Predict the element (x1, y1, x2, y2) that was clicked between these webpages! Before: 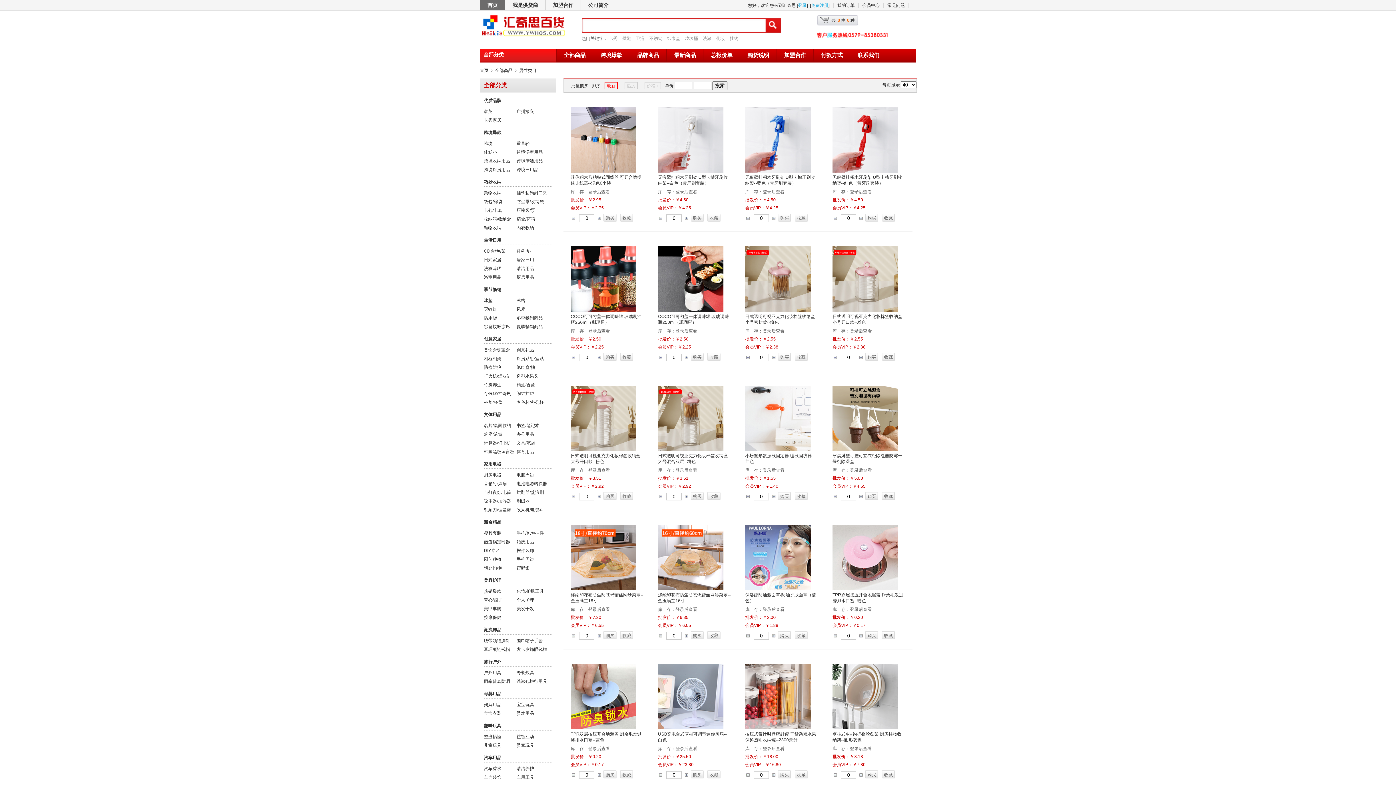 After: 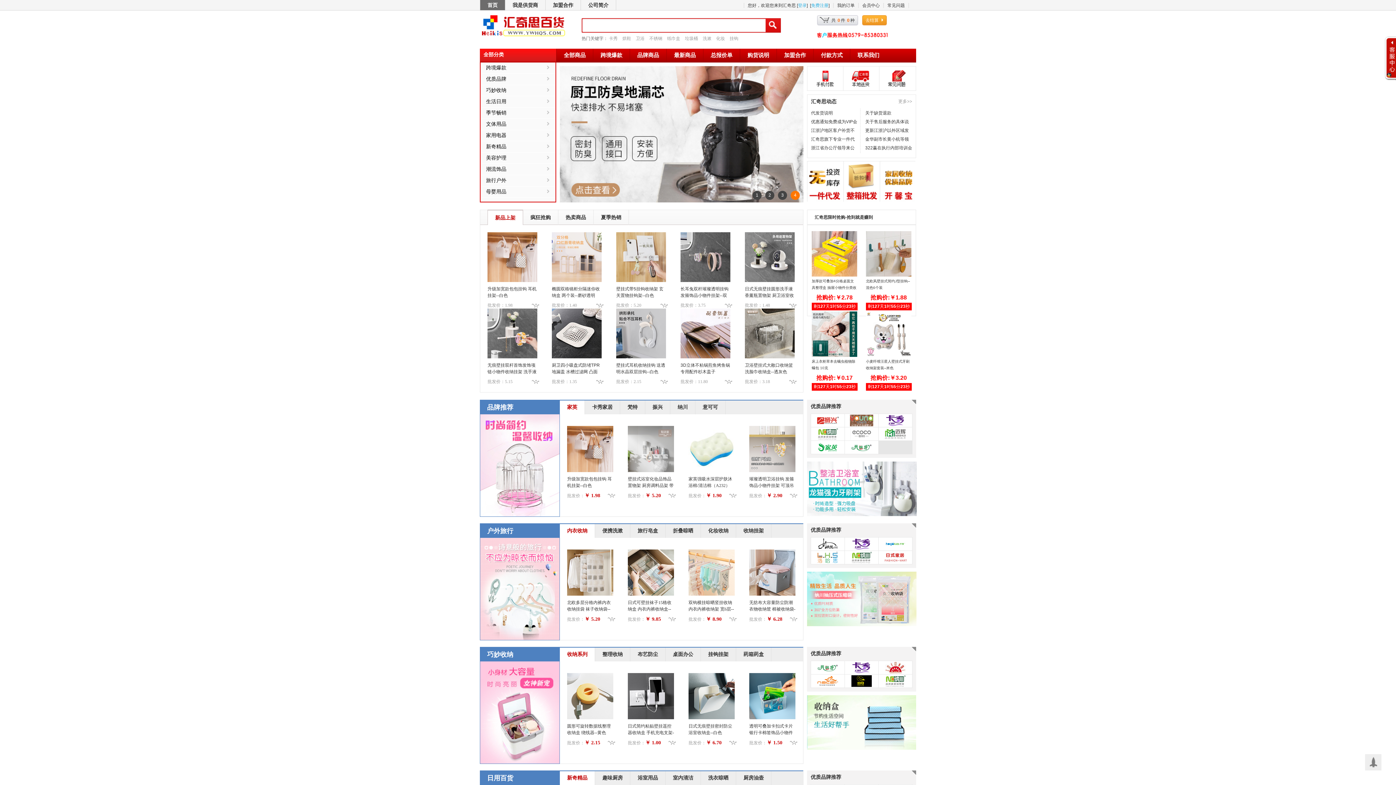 Action: bbox: (480, 68, 488, 73) label: 首页